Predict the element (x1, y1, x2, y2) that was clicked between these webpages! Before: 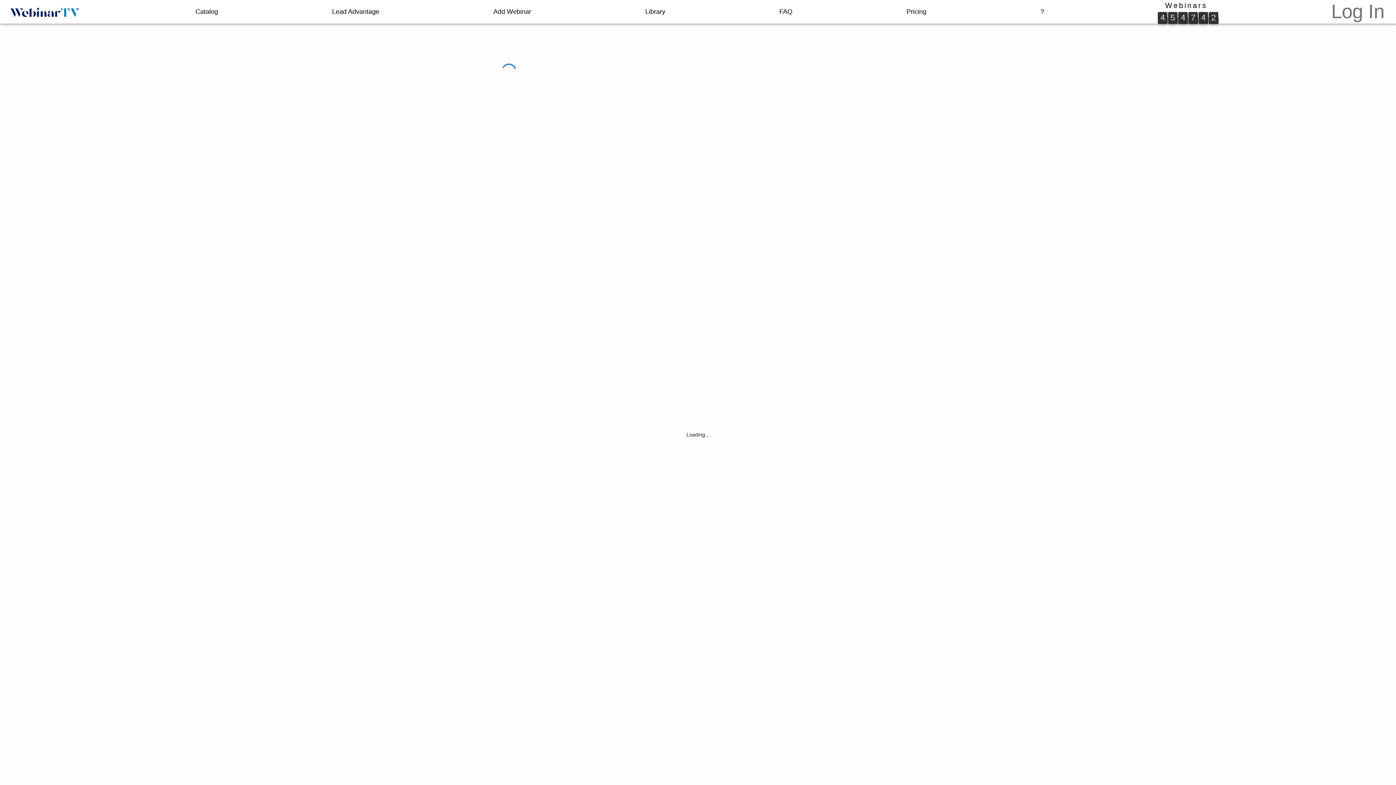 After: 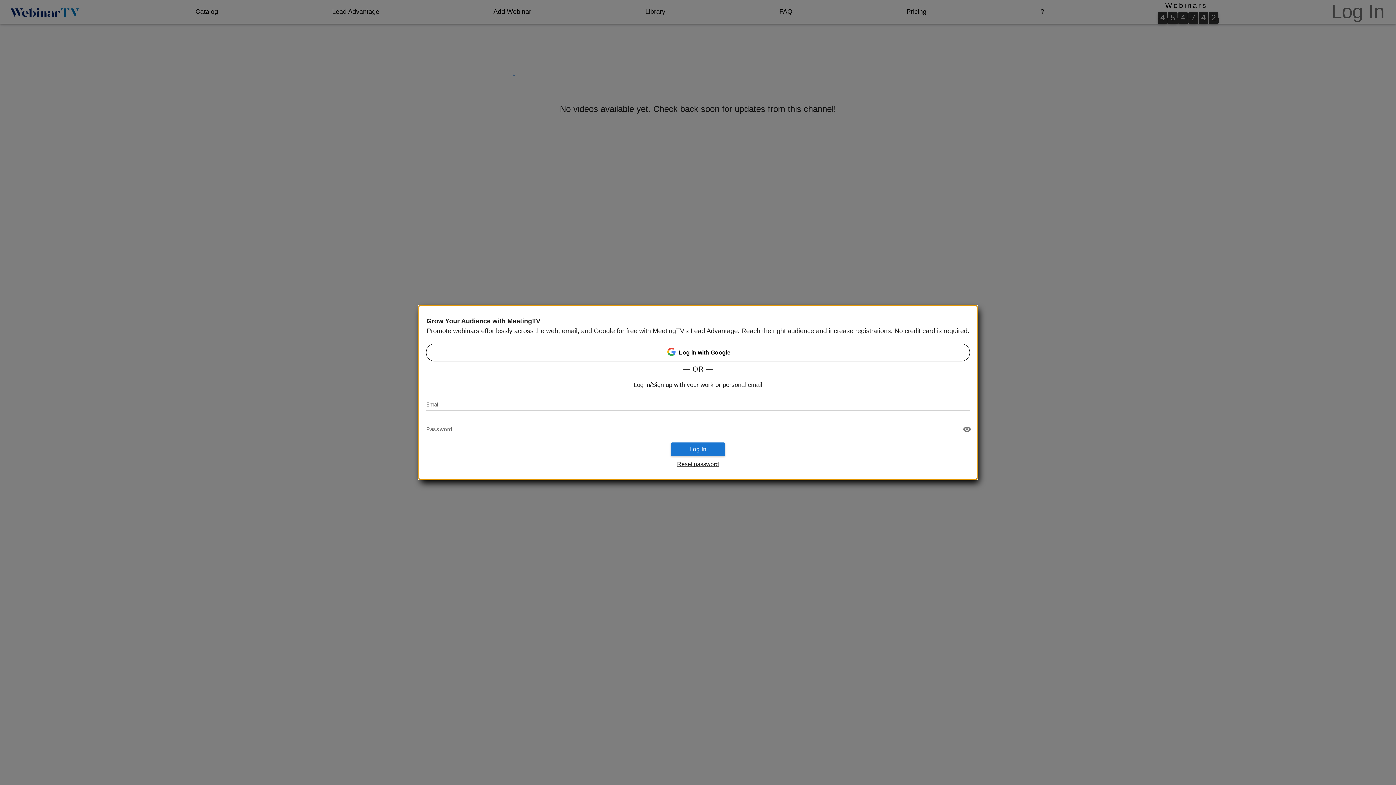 Action: label: Log In bbox: (1328, -2, 1387, 25)